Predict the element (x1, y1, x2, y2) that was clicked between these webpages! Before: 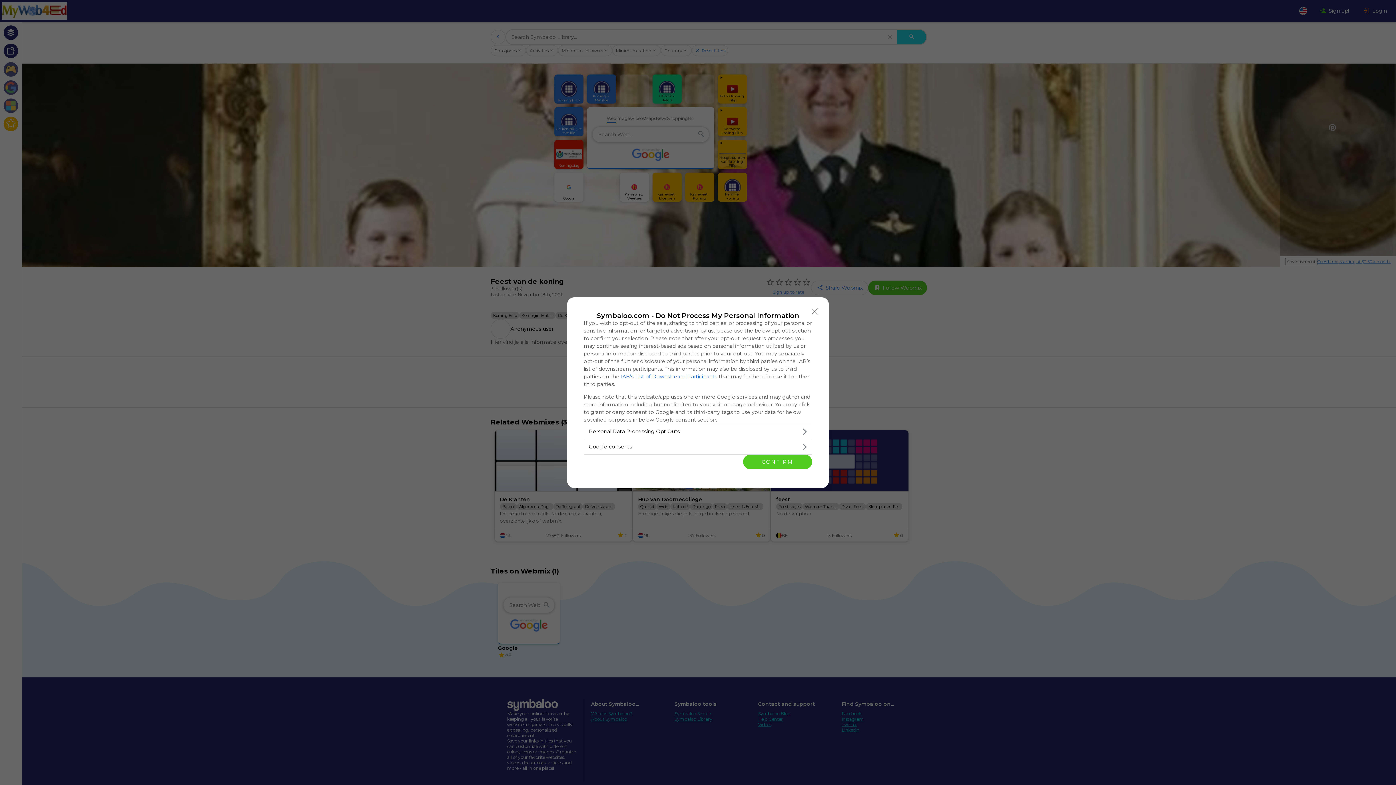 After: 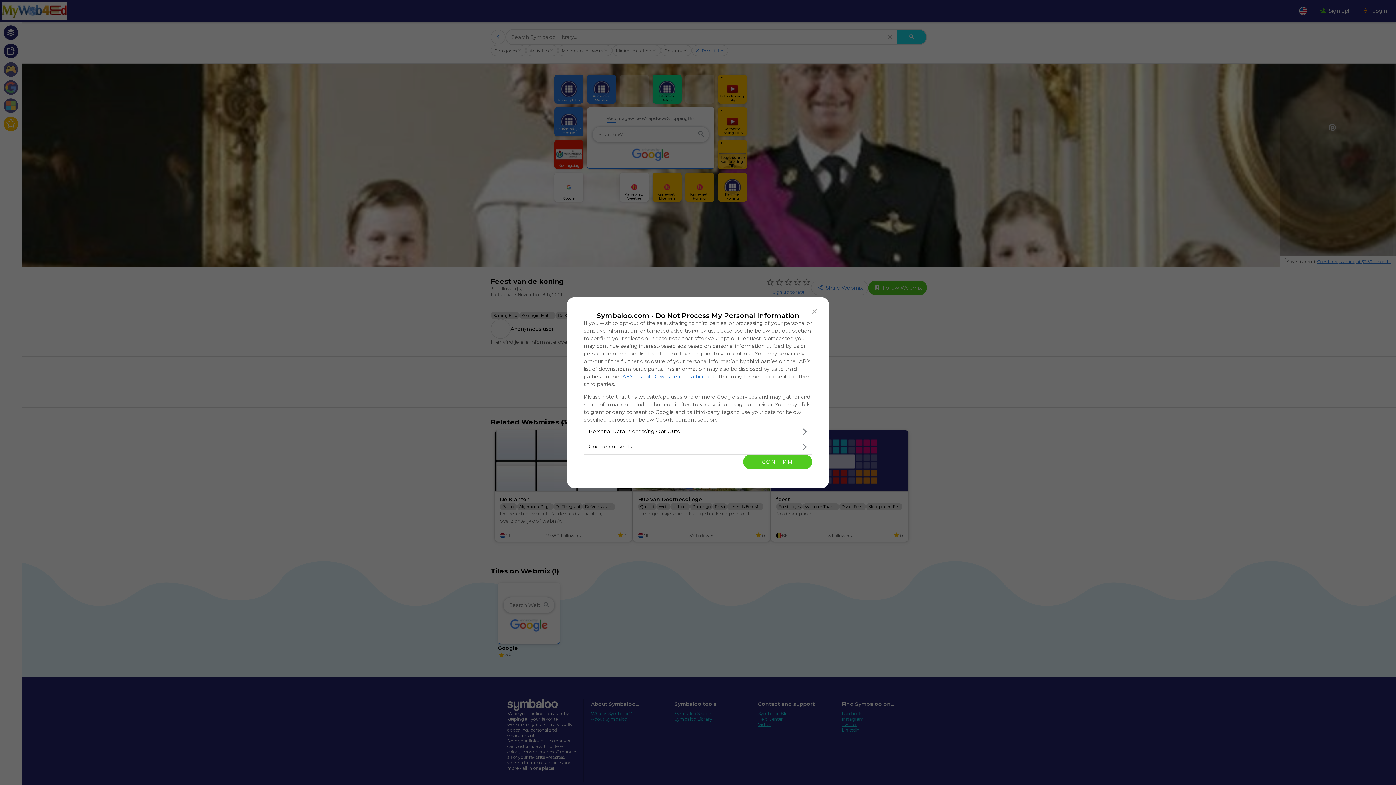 Action: bbox: (620, 373, 717, 379) label: IAB’s List of Downstream Participants